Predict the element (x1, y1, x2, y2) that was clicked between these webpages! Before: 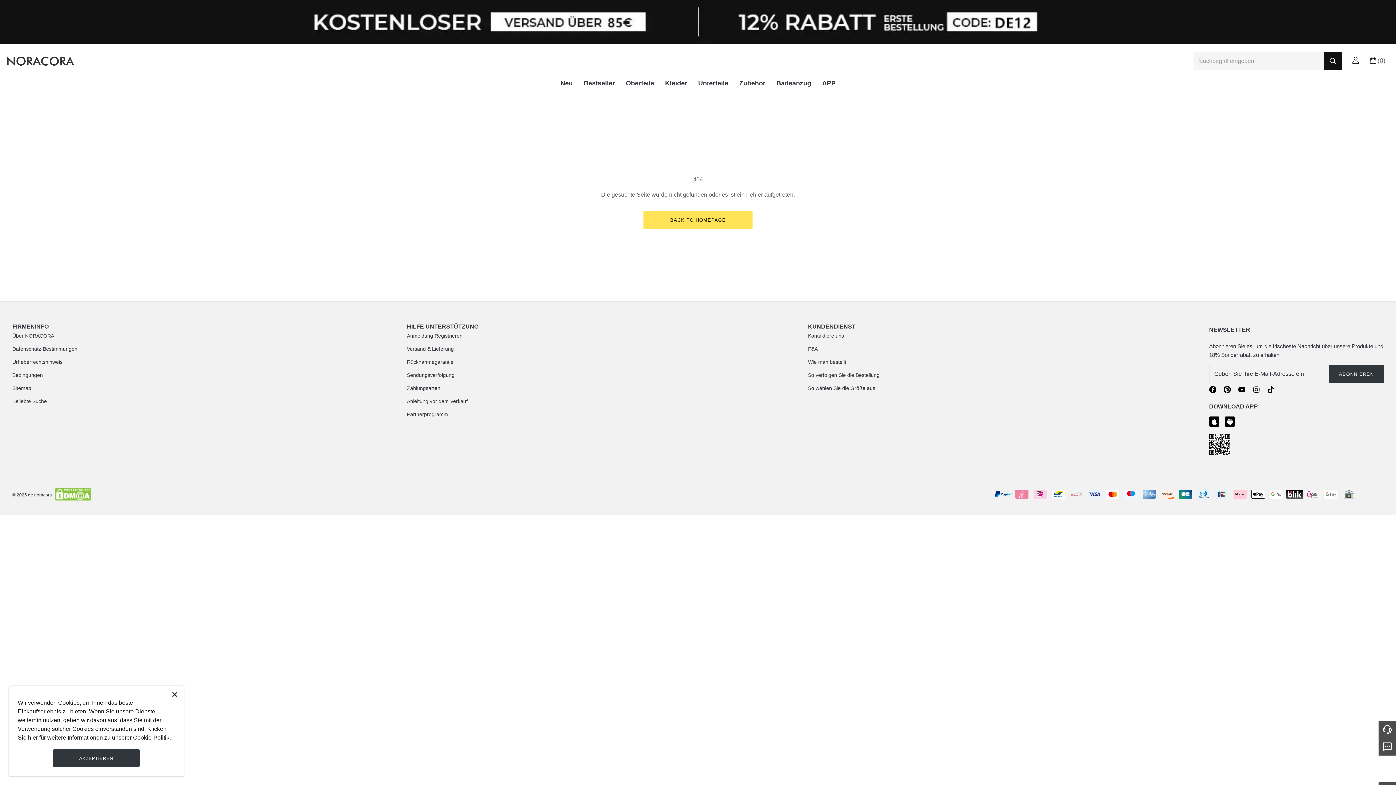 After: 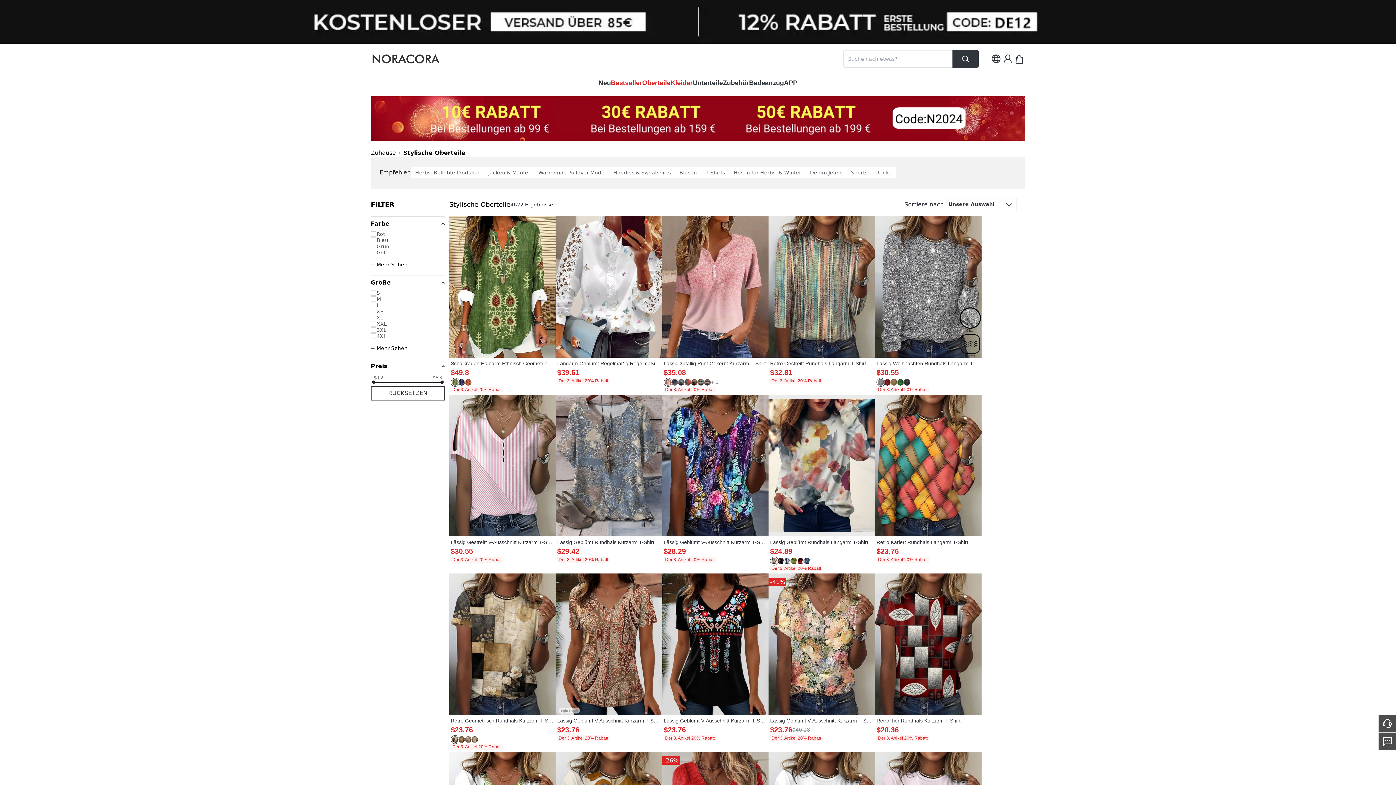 Action: label: Oberteile bbox: (626, 77, 654, 93)